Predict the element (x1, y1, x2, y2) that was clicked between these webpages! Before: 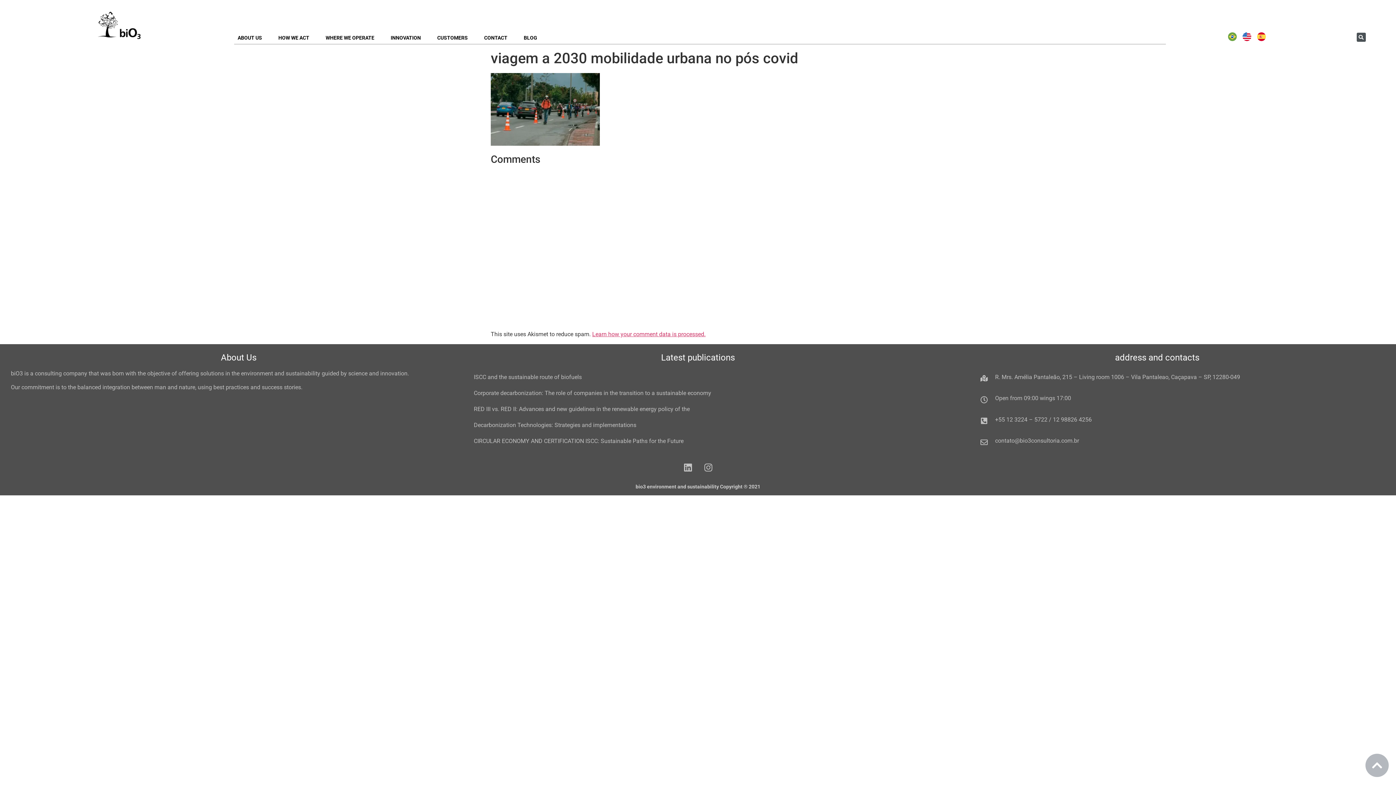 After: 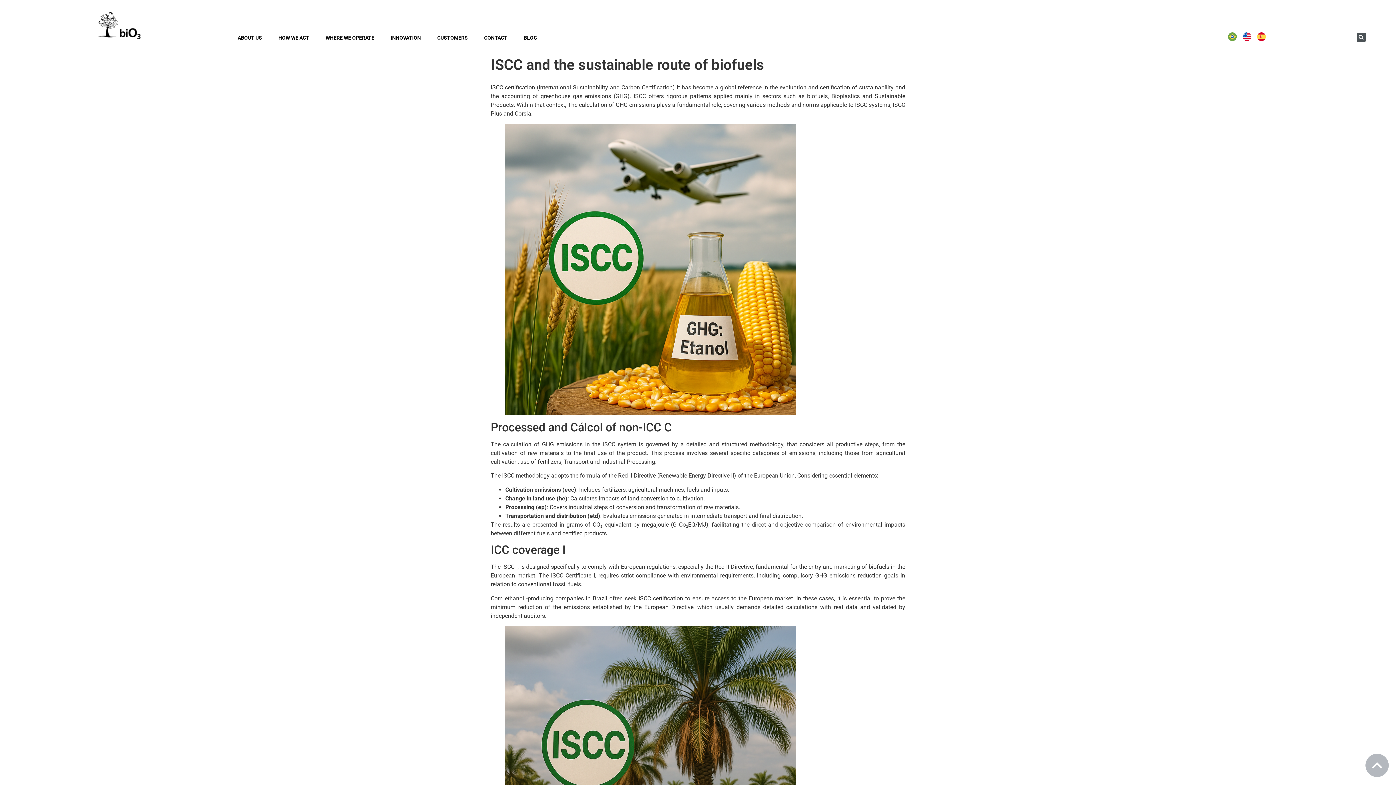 Action: label: ISCC and the sustainable route of biofuels bbox: (473, 373, 581, 380)